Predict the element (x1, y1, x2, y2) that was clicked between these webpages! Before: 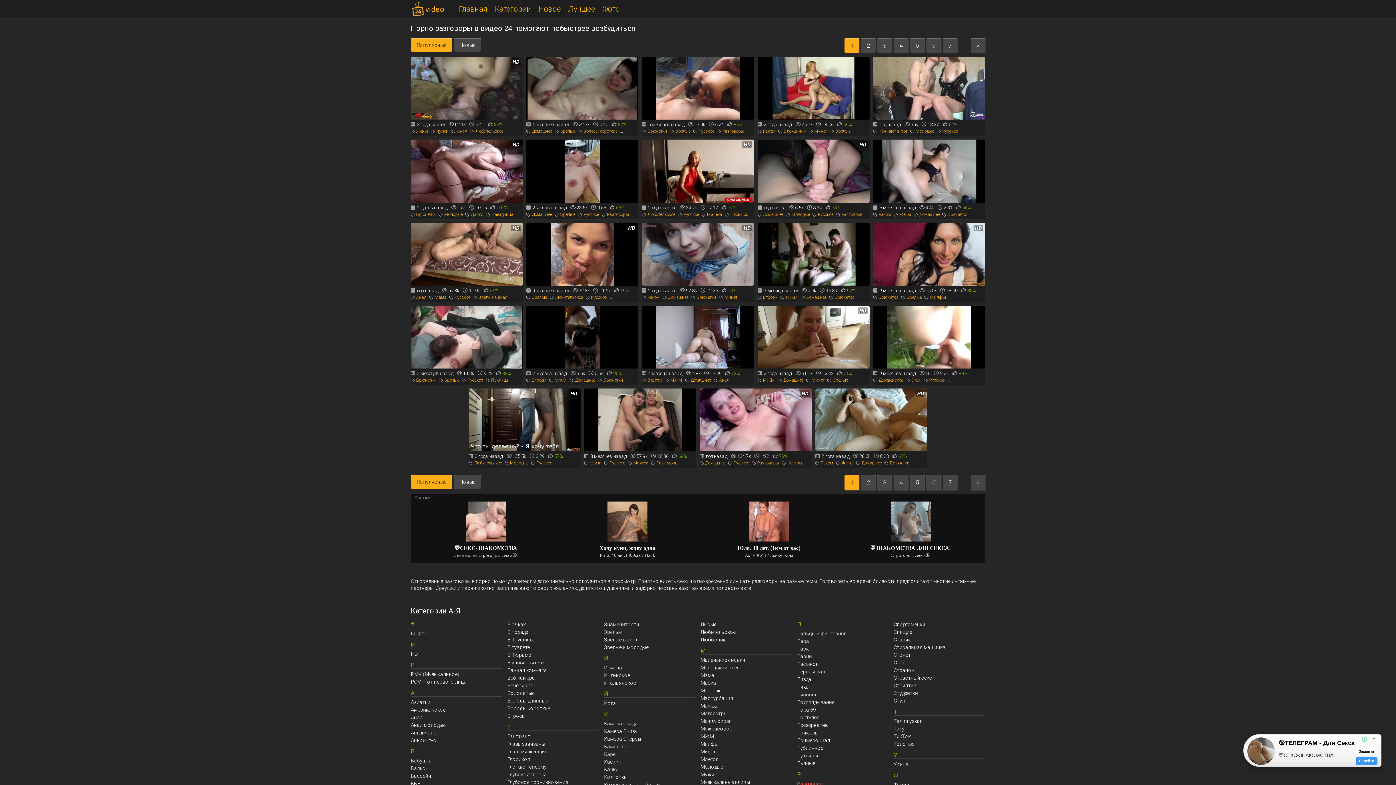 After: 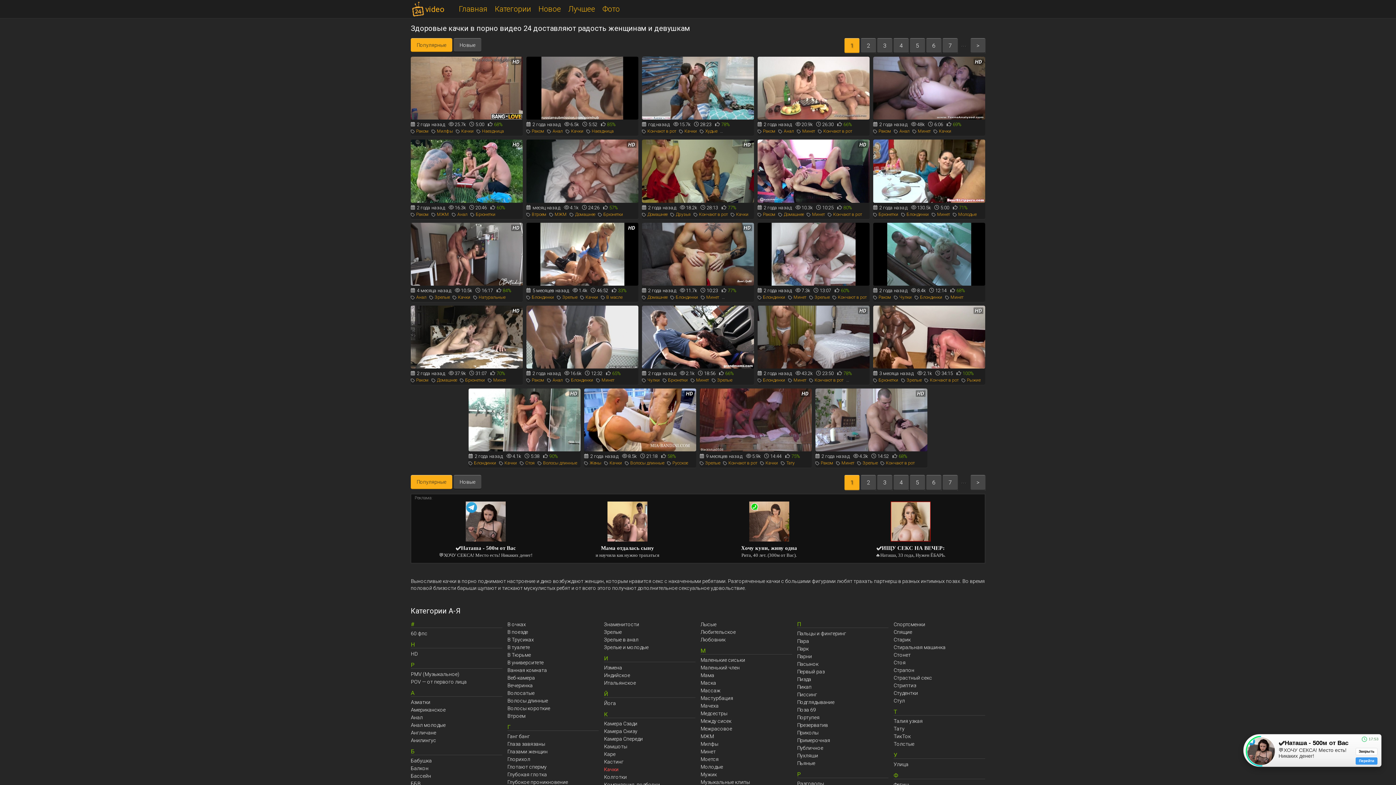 Action: bbox: (604, 766, 695, 773) label: Качки